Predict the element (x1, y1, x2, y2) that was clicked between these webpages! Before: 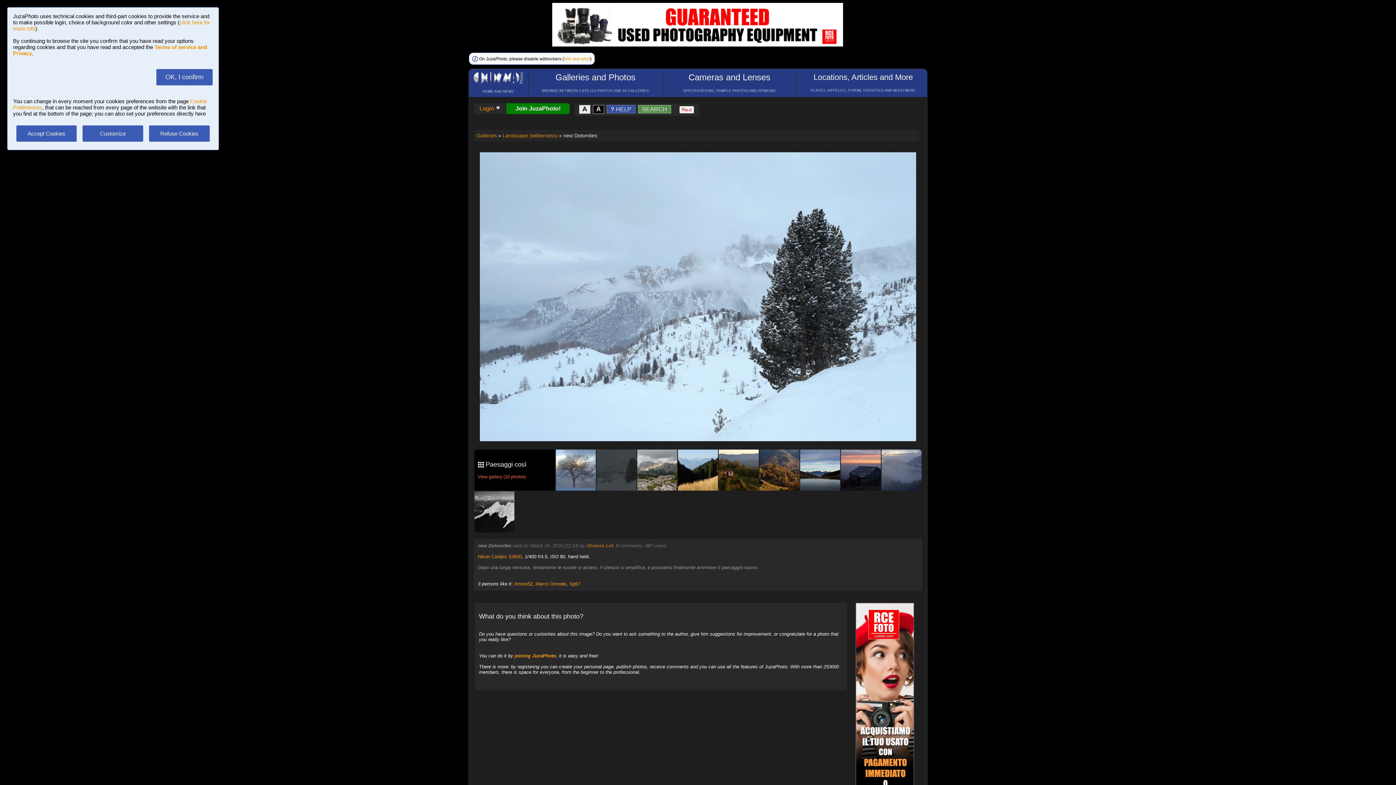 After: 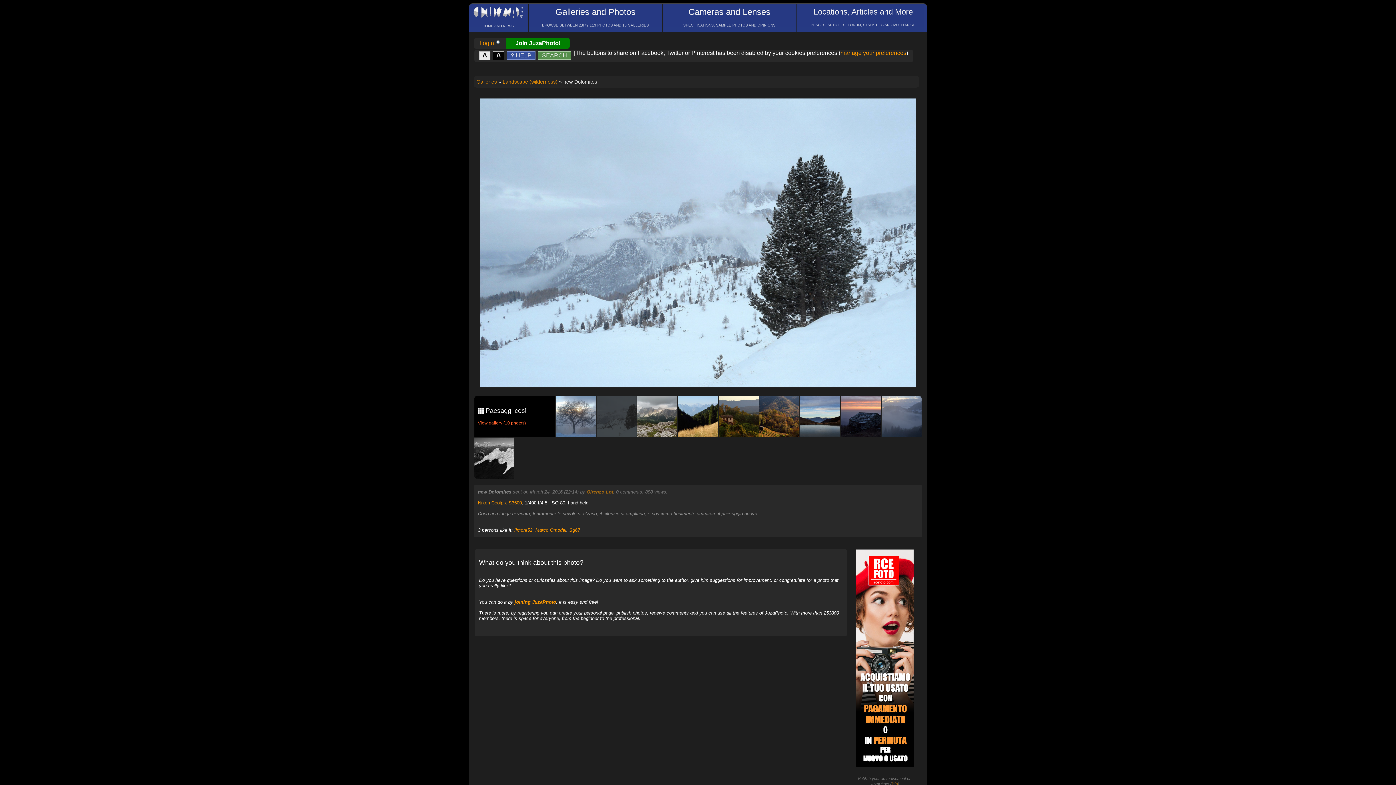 Action: bbox: (148, 130, 210, 136) label: Refuse Cookies